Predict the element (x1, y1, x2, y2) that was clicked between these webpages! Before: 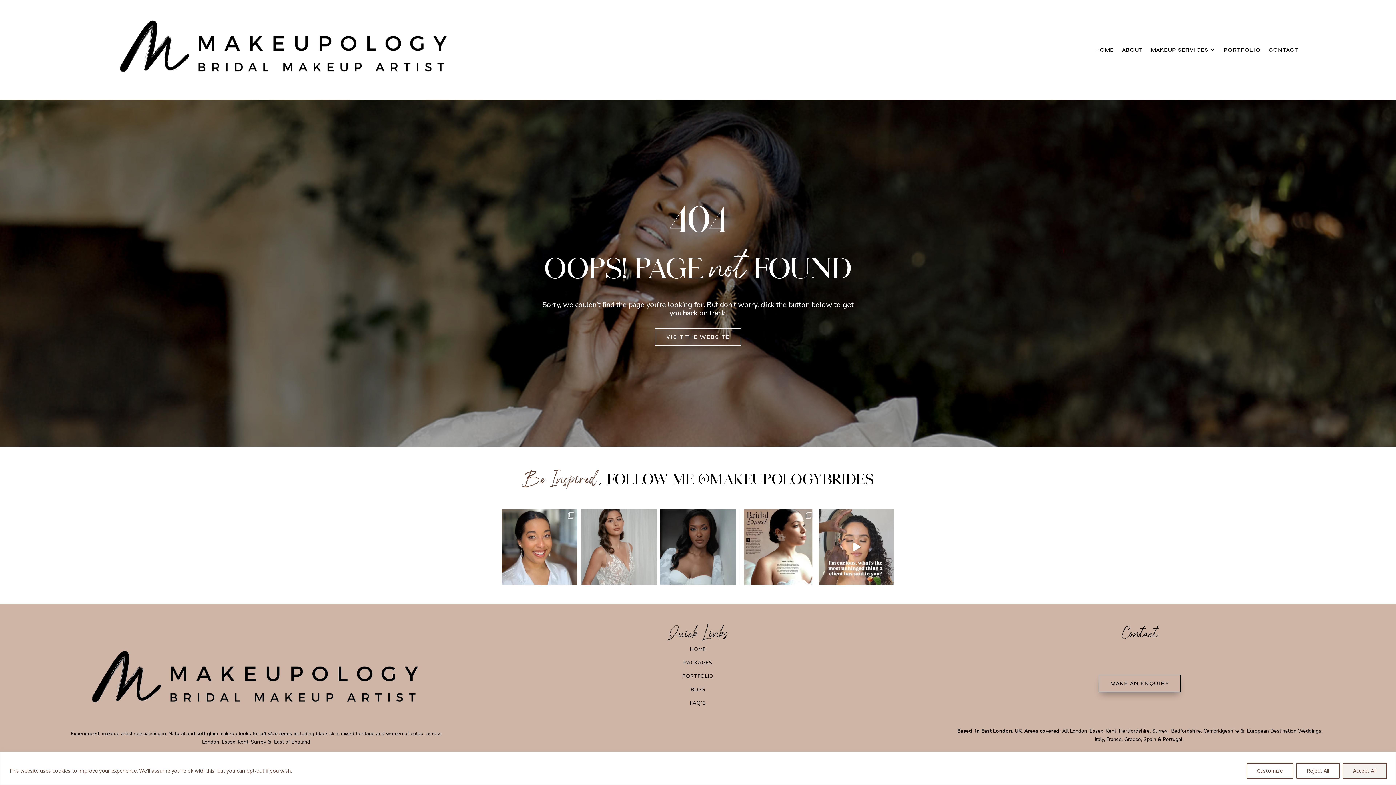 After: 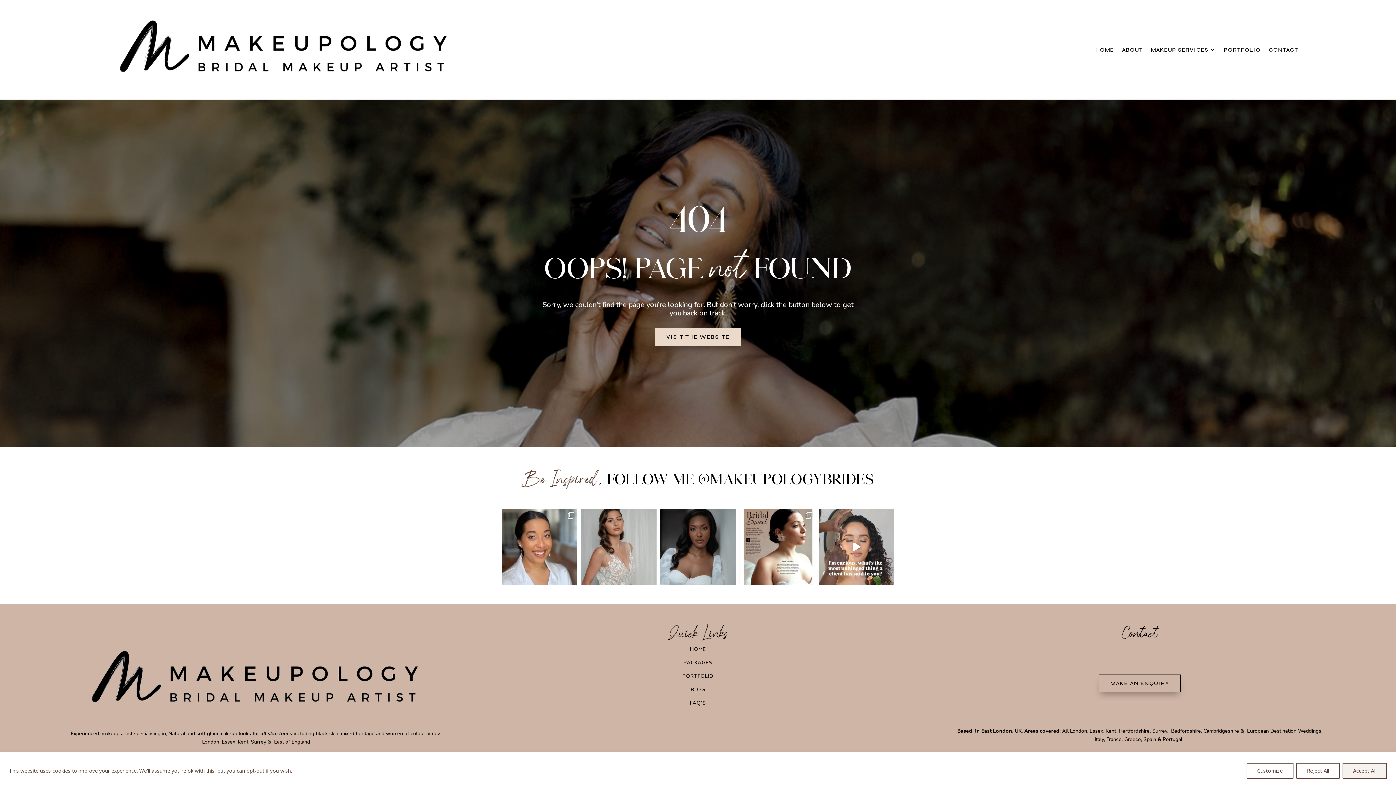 Action: bbox: (654, 328, 741, 346) label: VISIT THE WEBSITE